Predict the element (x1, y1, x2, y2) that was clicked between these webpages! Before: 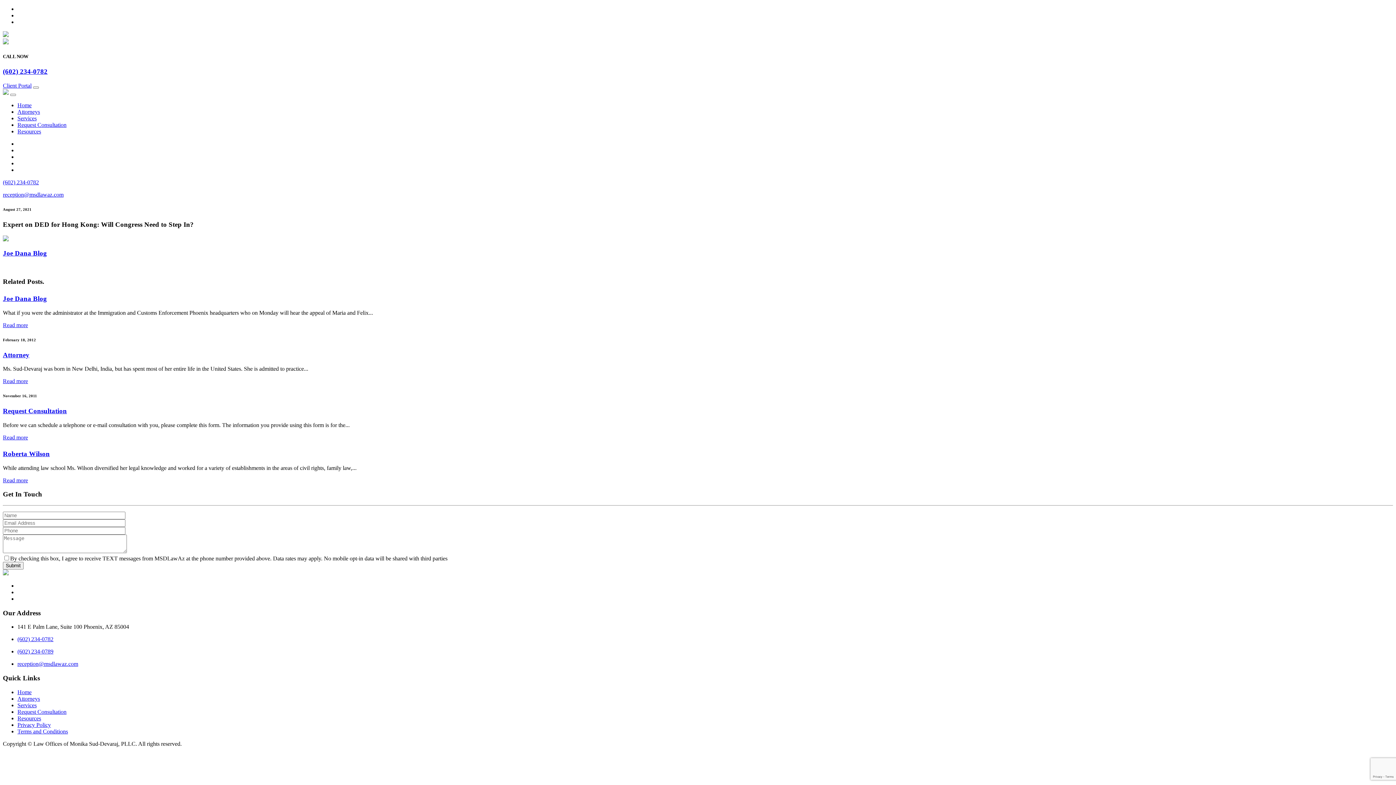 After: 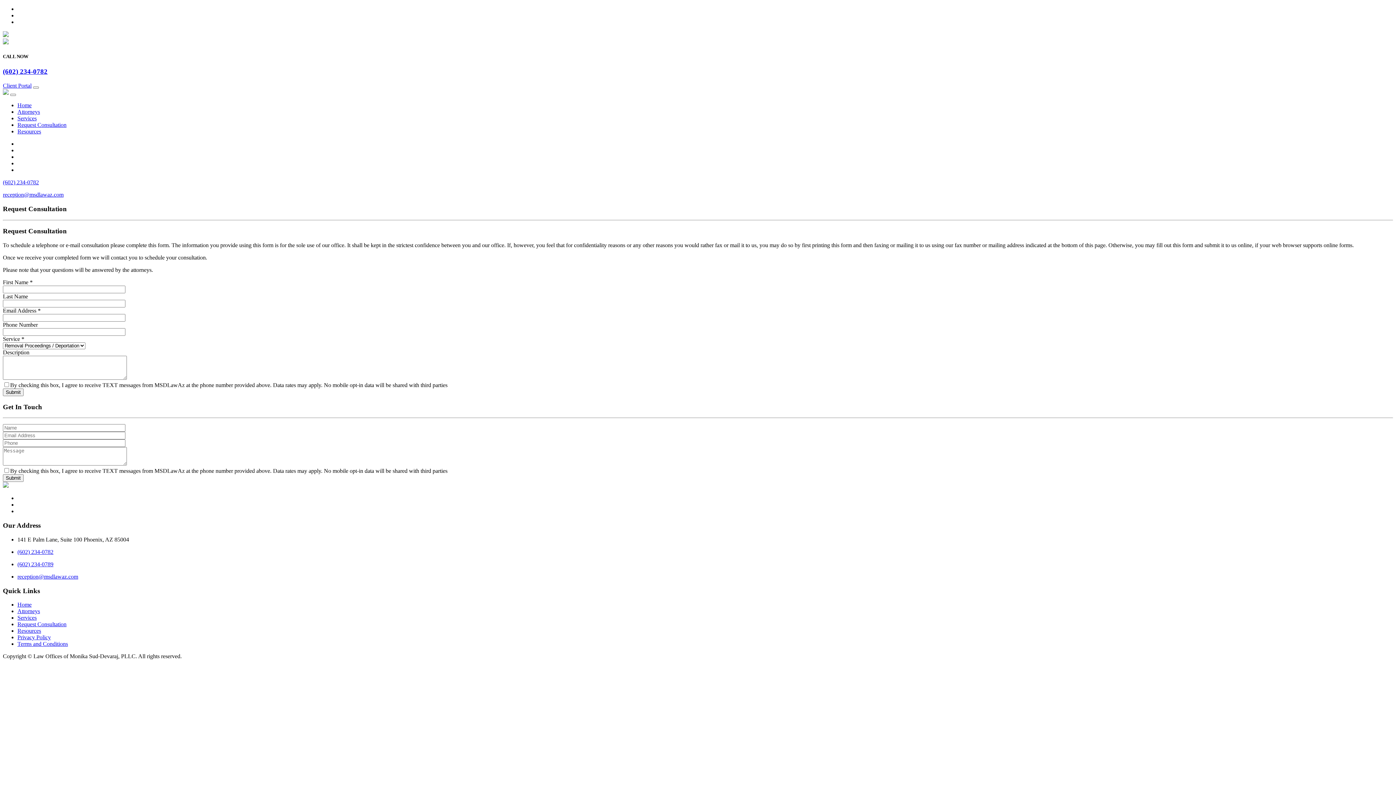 Action: label: Request Consultation bbox: (17, 709, 66, 715)